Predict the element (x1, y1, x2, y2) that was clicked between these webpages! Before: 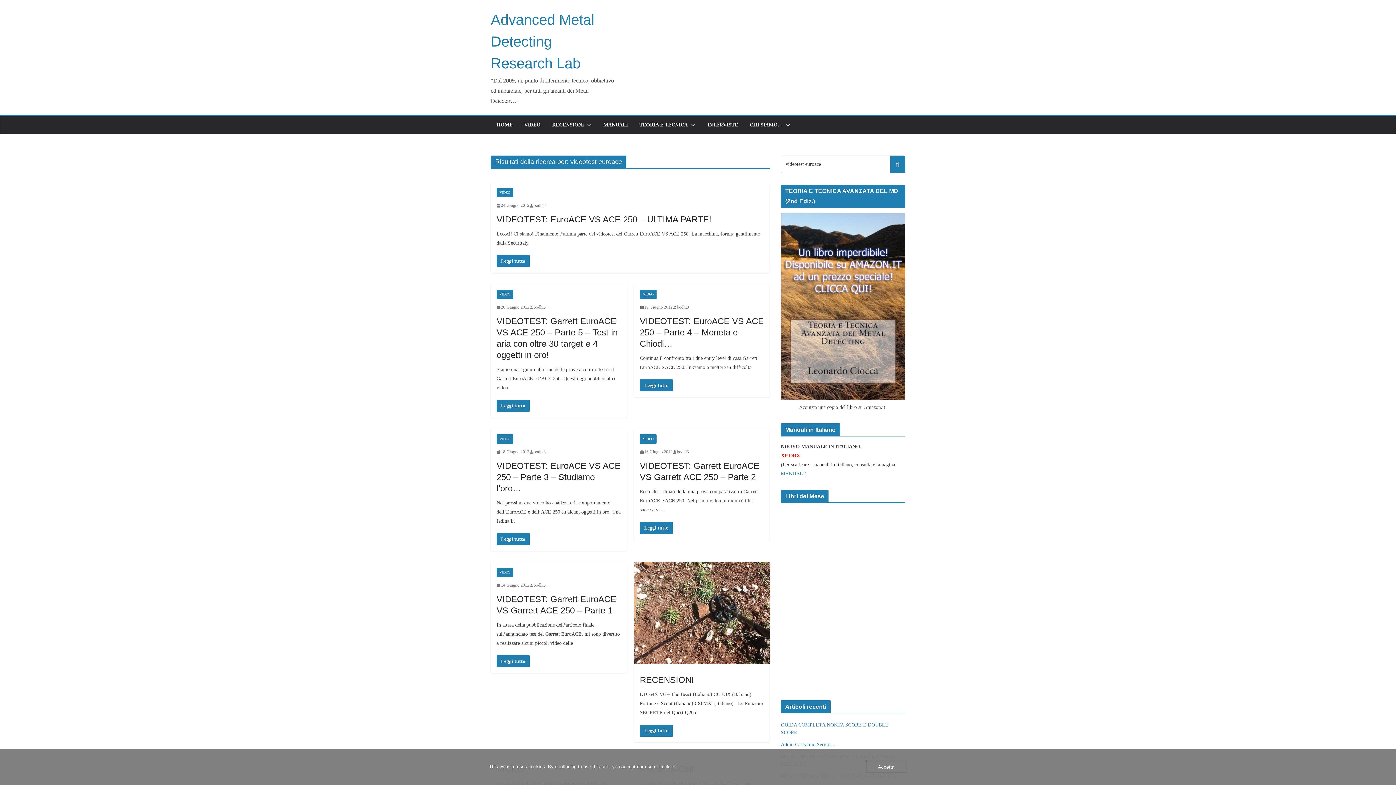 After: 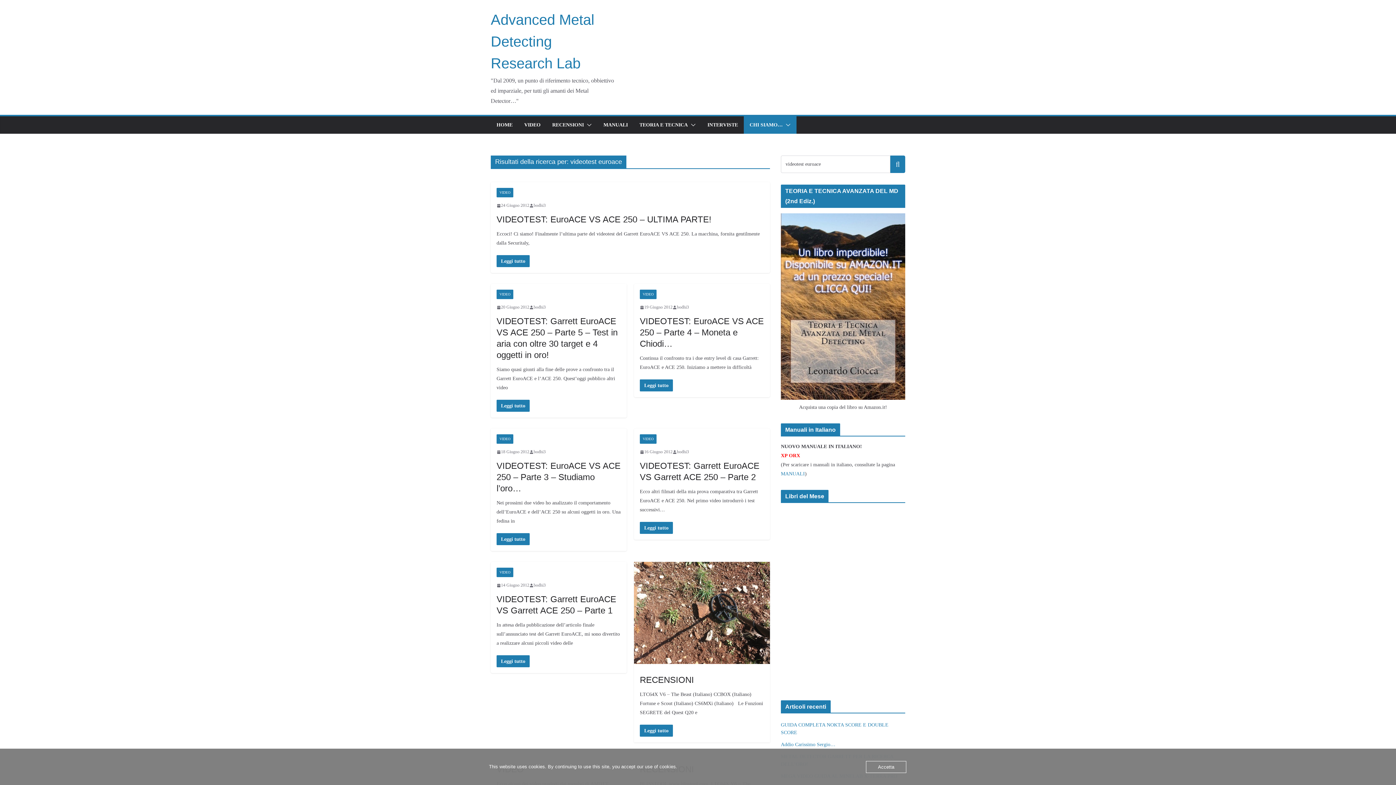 Action: bbox: (782, 120, 790, 130)